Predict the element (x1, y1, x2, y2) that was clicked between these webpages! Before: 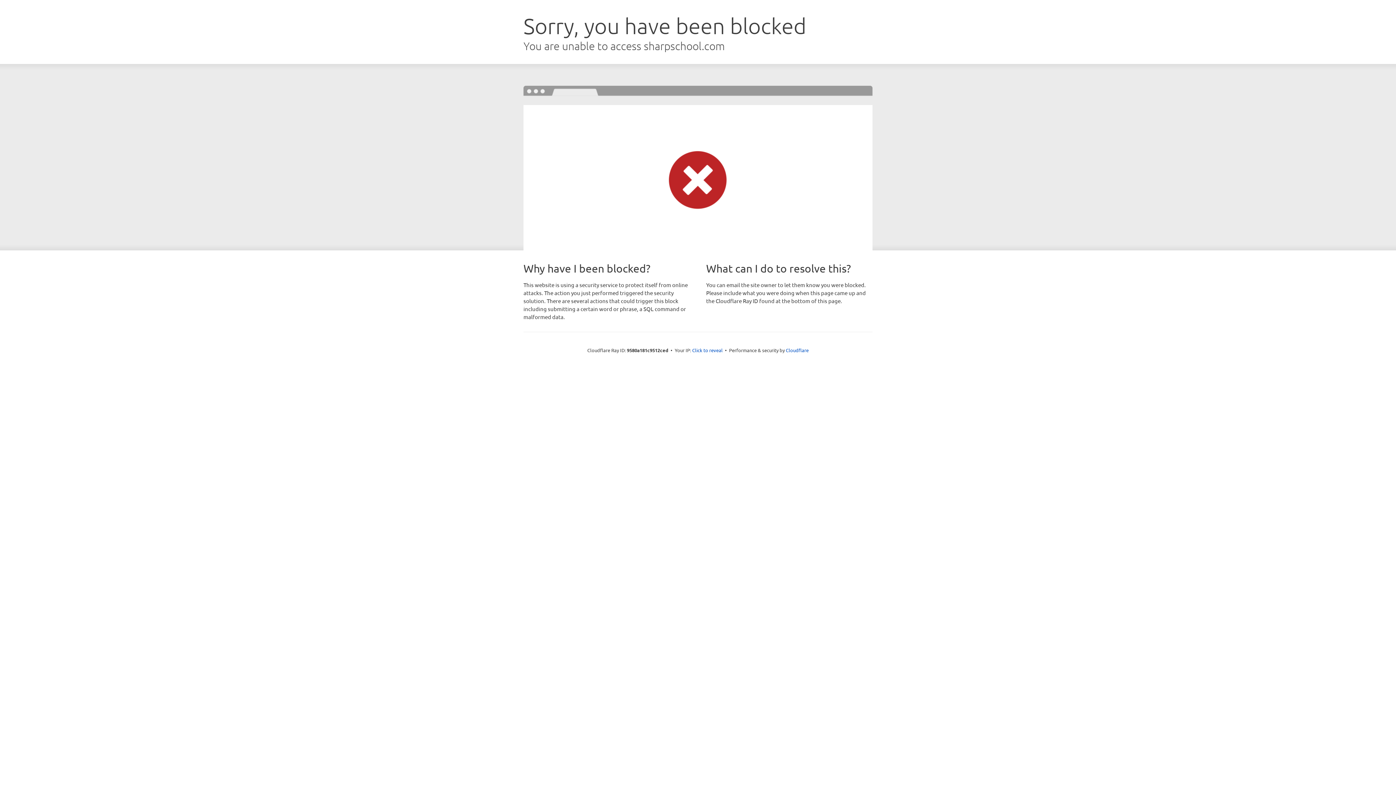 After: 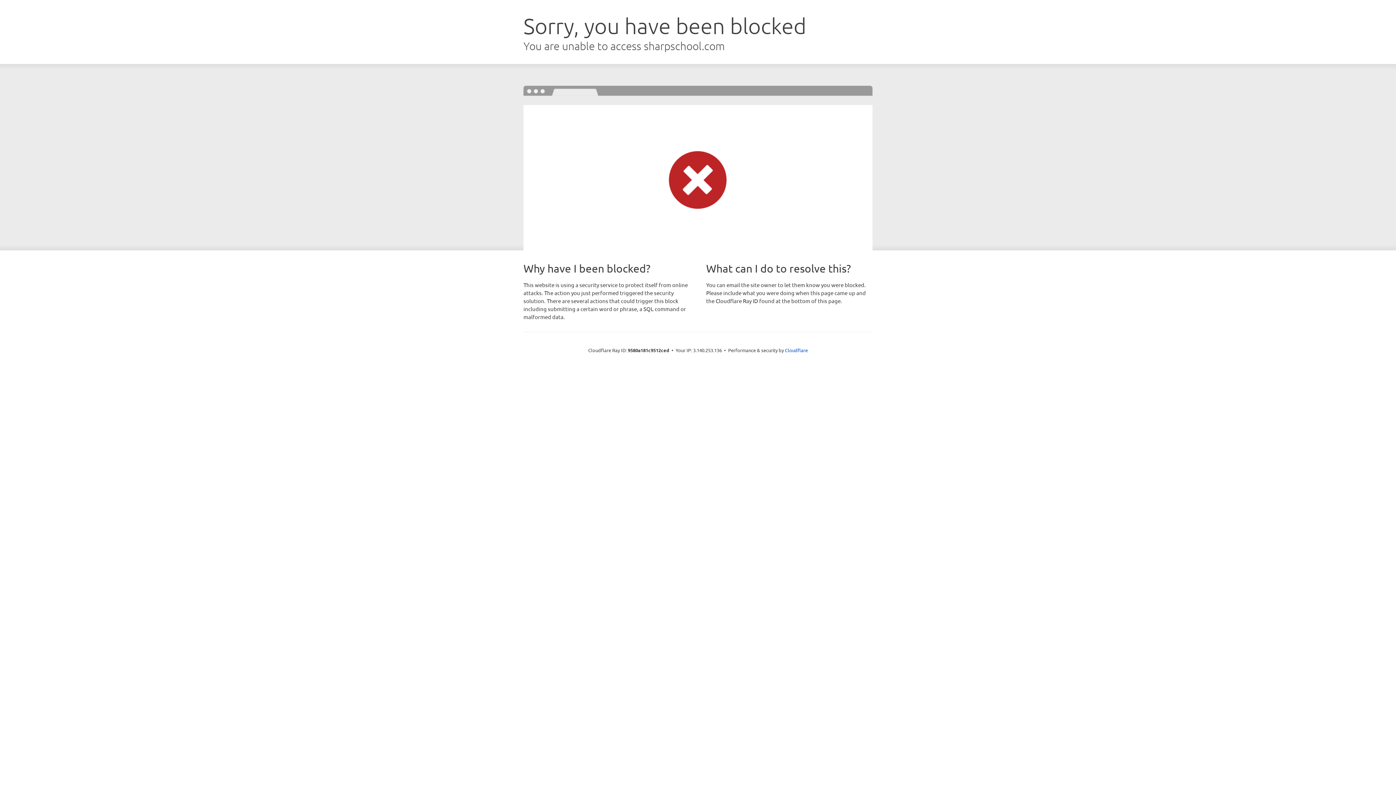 Action: label: Click to reveal bbox: (692, 346, 722, 353)